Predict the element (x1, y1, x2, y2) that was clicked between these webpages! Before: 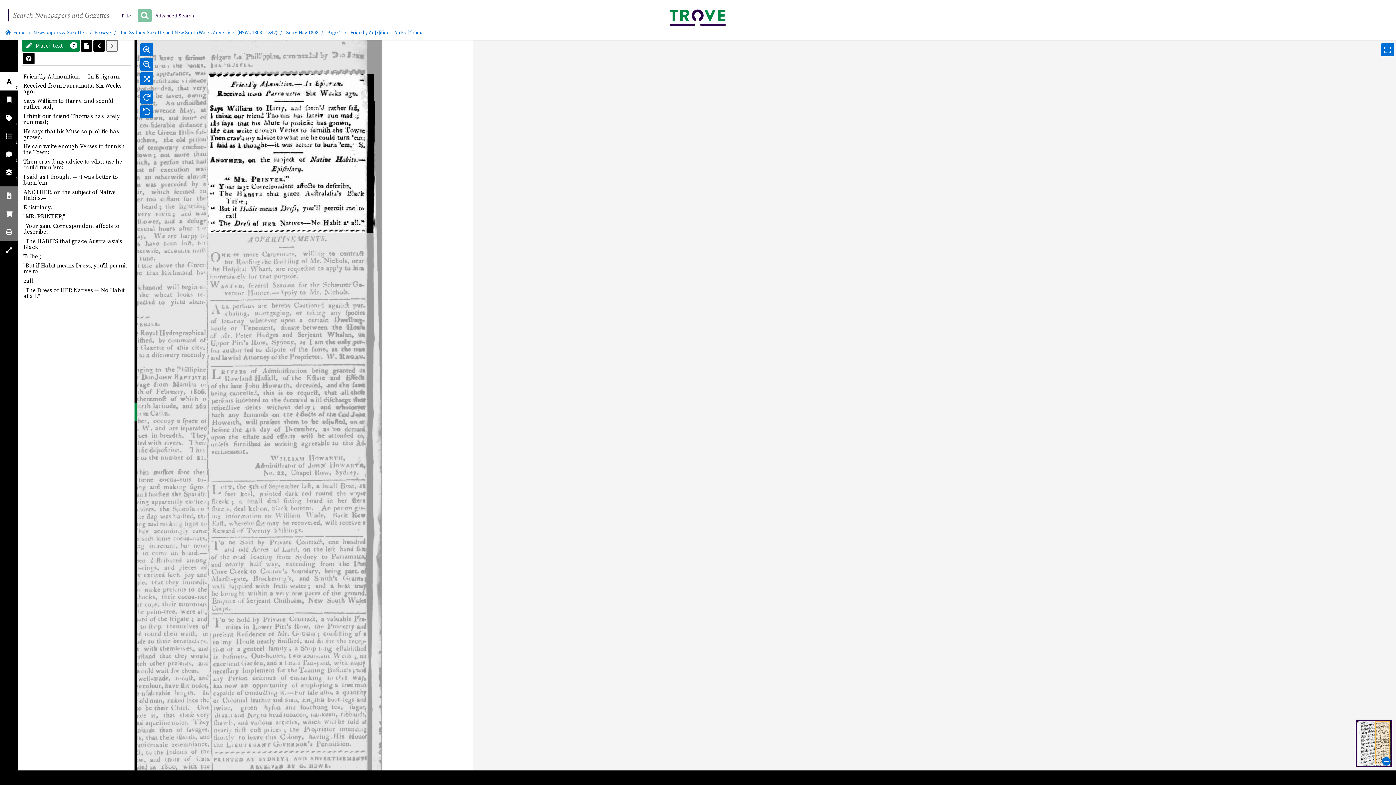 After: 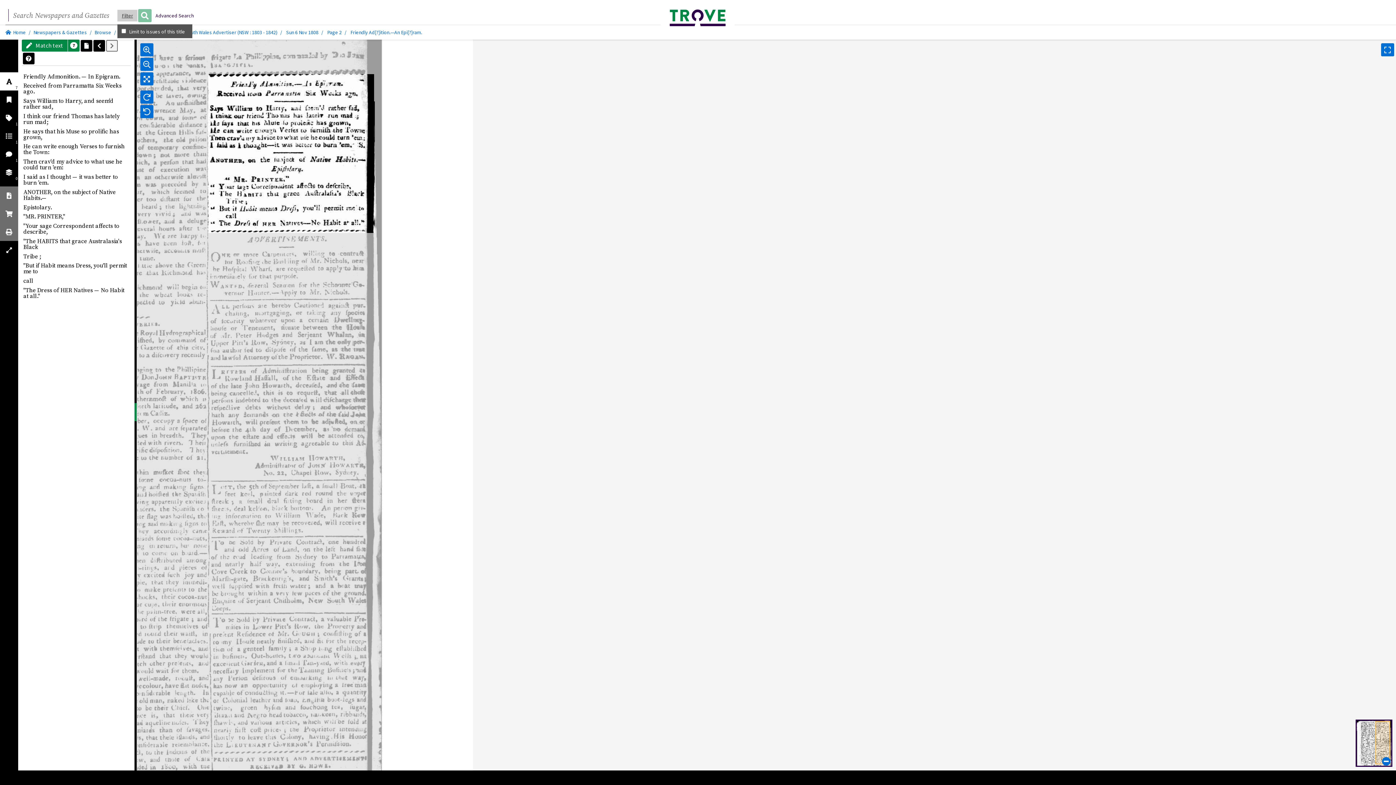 Action: label: Filter bbox: (117, 9, 137, 21)